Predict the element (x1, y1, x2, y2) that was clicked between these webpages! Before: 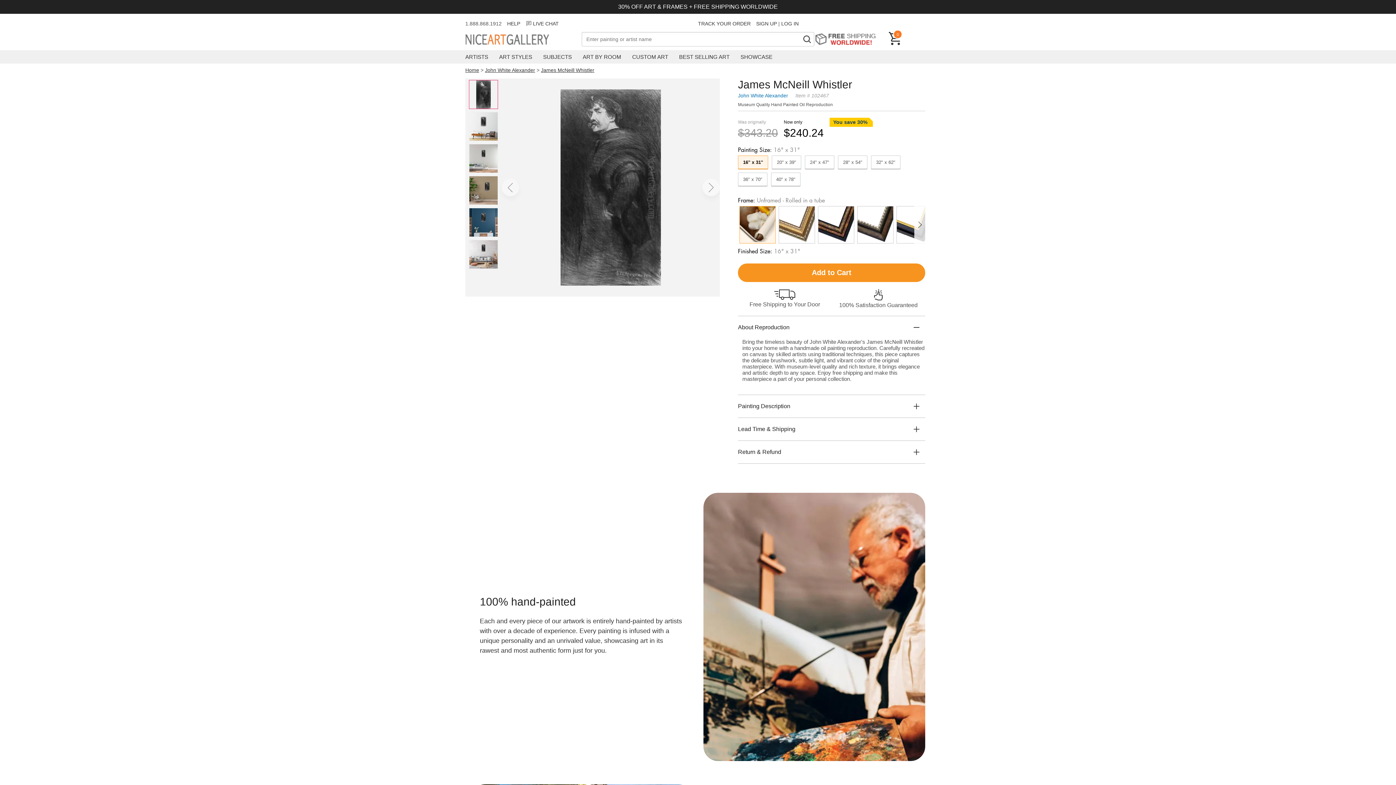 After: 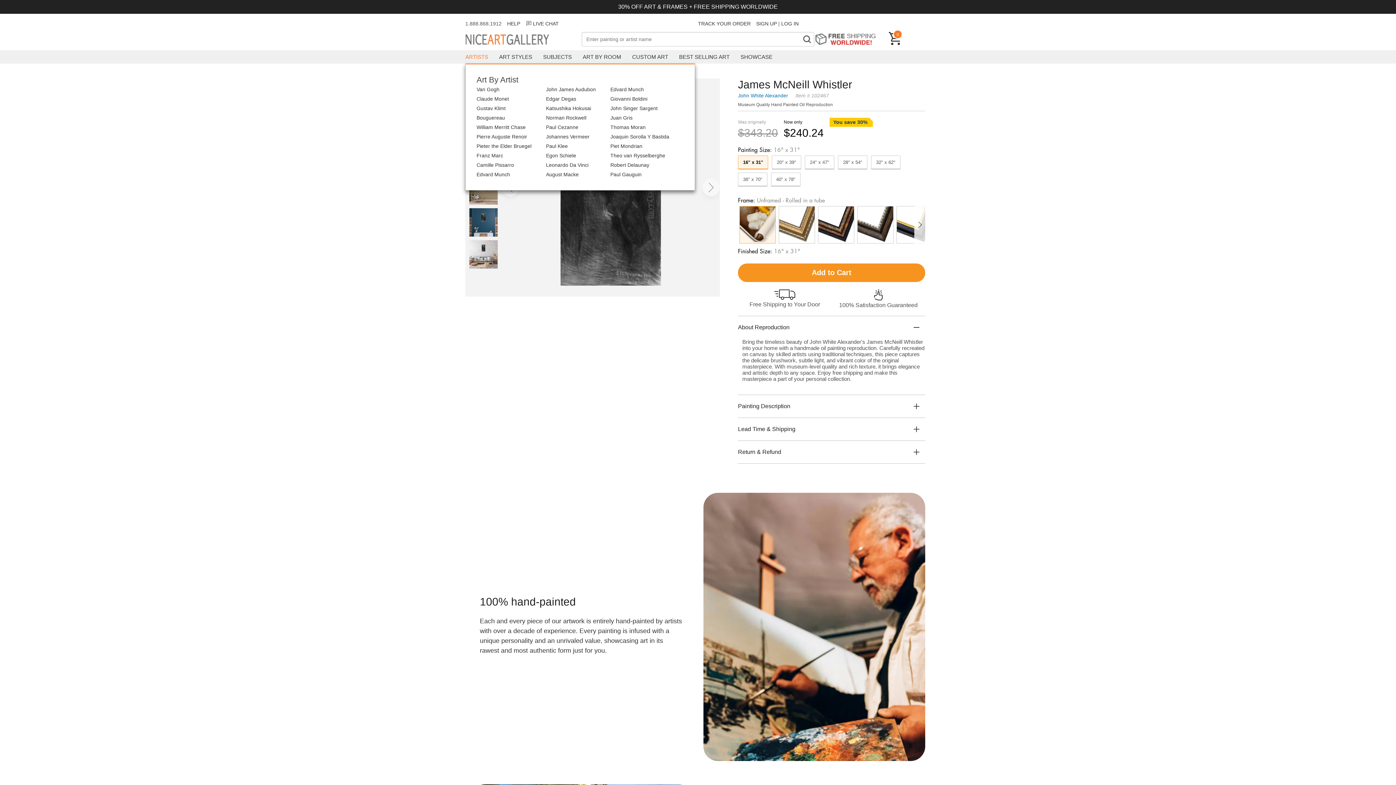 Action: label: ARTISTS bbox: (465, 50, 488, 63)